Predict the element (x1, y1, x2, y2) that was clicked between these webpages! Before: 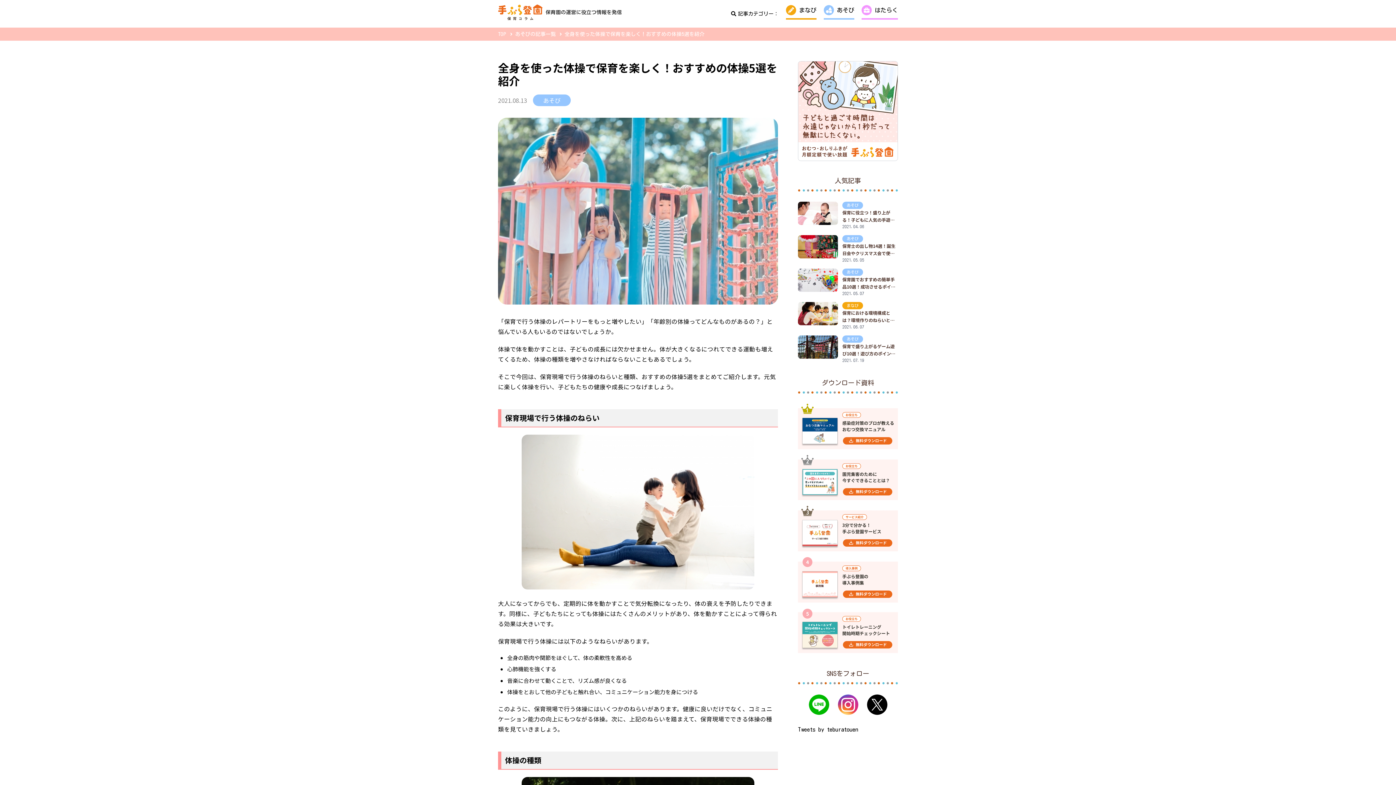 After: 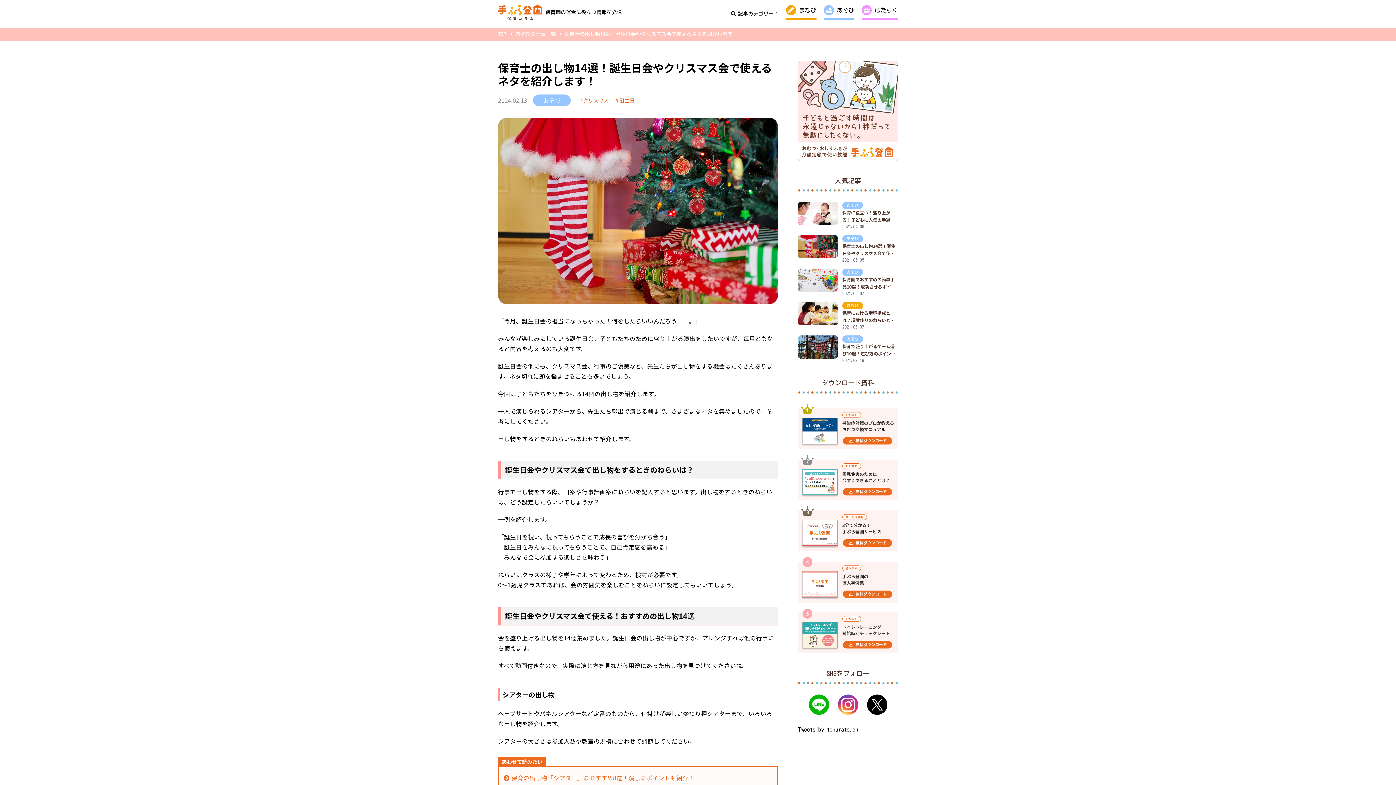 Action: label: あそび

保育士の出し物14選！誕生日会やクリスマス会で使えるネタを紹介します！

2021.05.05 bbox: (798, 235, 898, 262)